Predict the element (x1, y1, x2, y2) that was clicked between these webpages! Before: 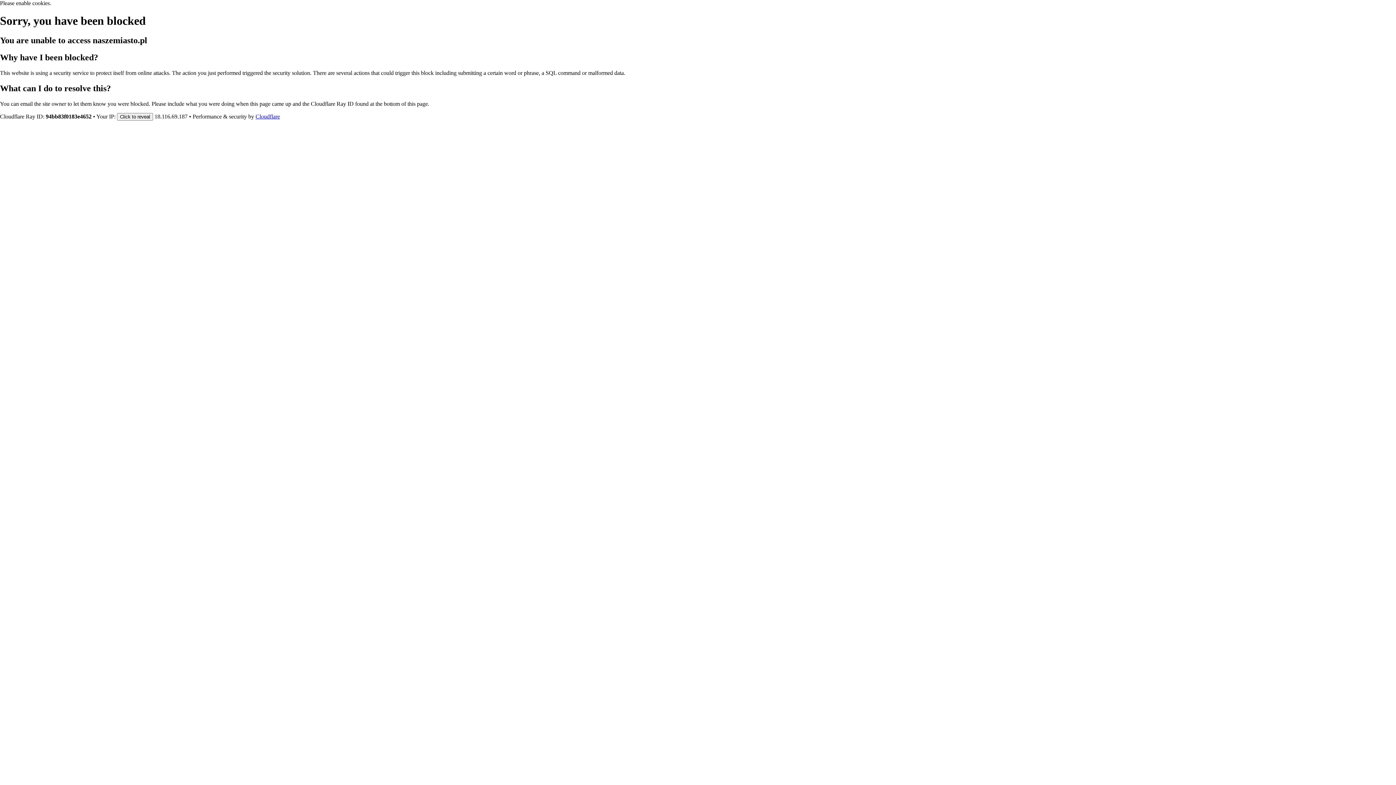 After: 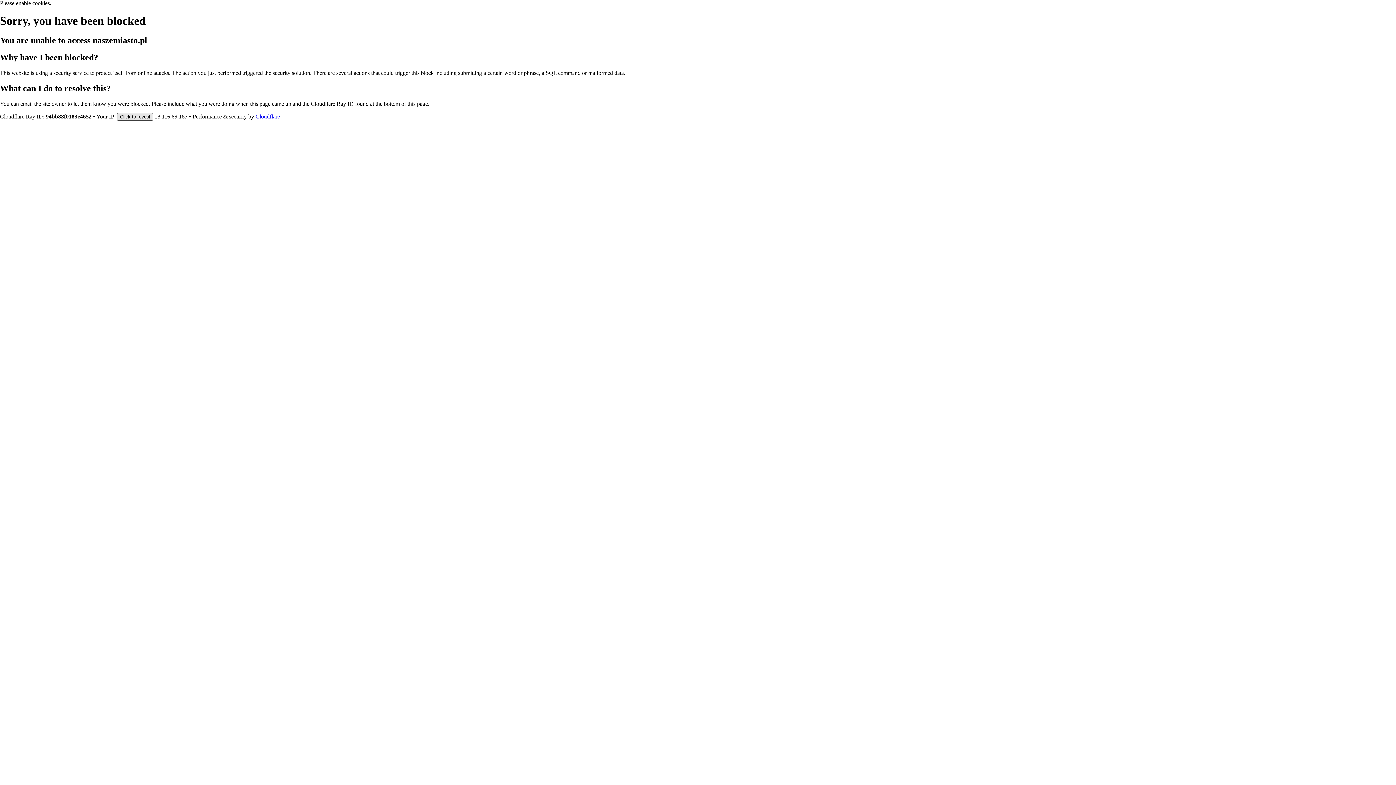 Action: bbox: (117, 112, 153, 120) label: Click to reveal